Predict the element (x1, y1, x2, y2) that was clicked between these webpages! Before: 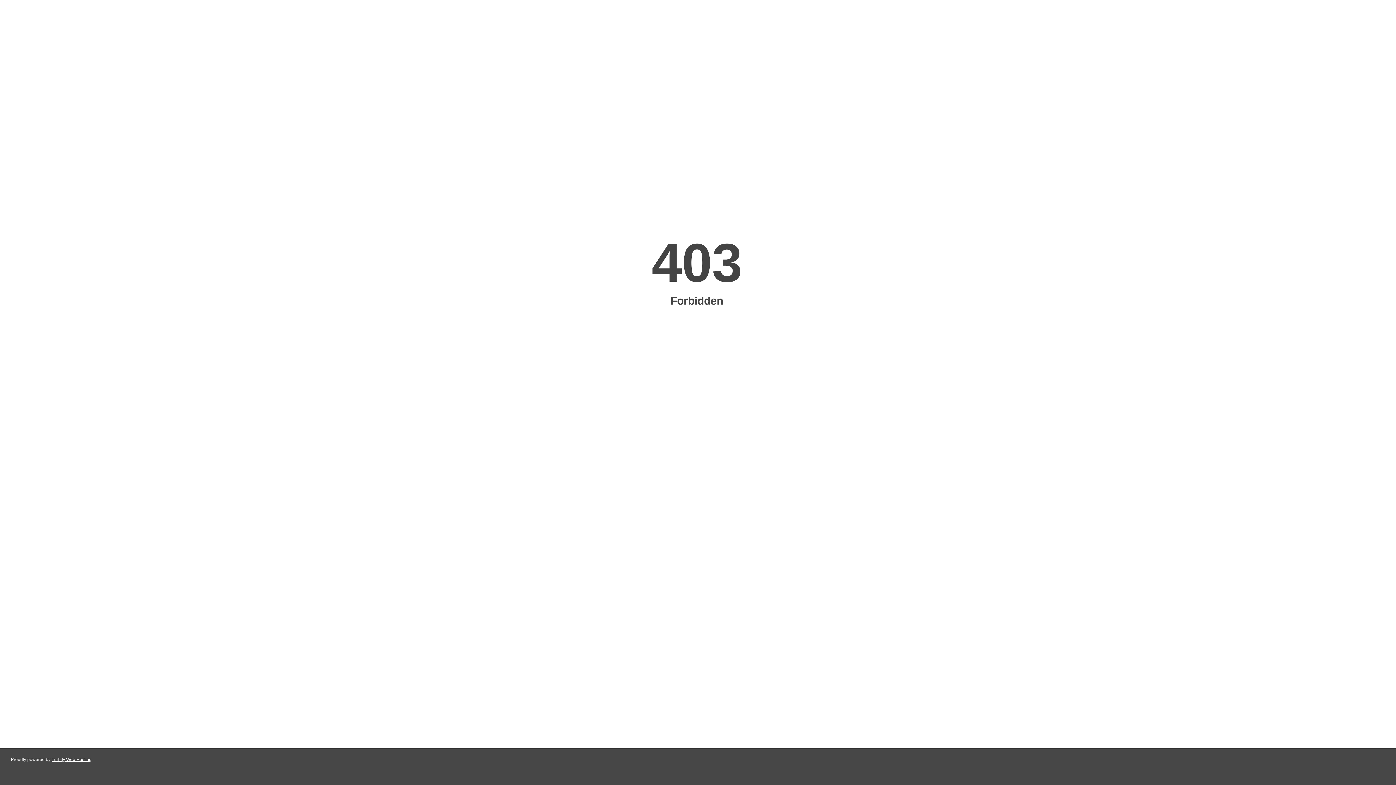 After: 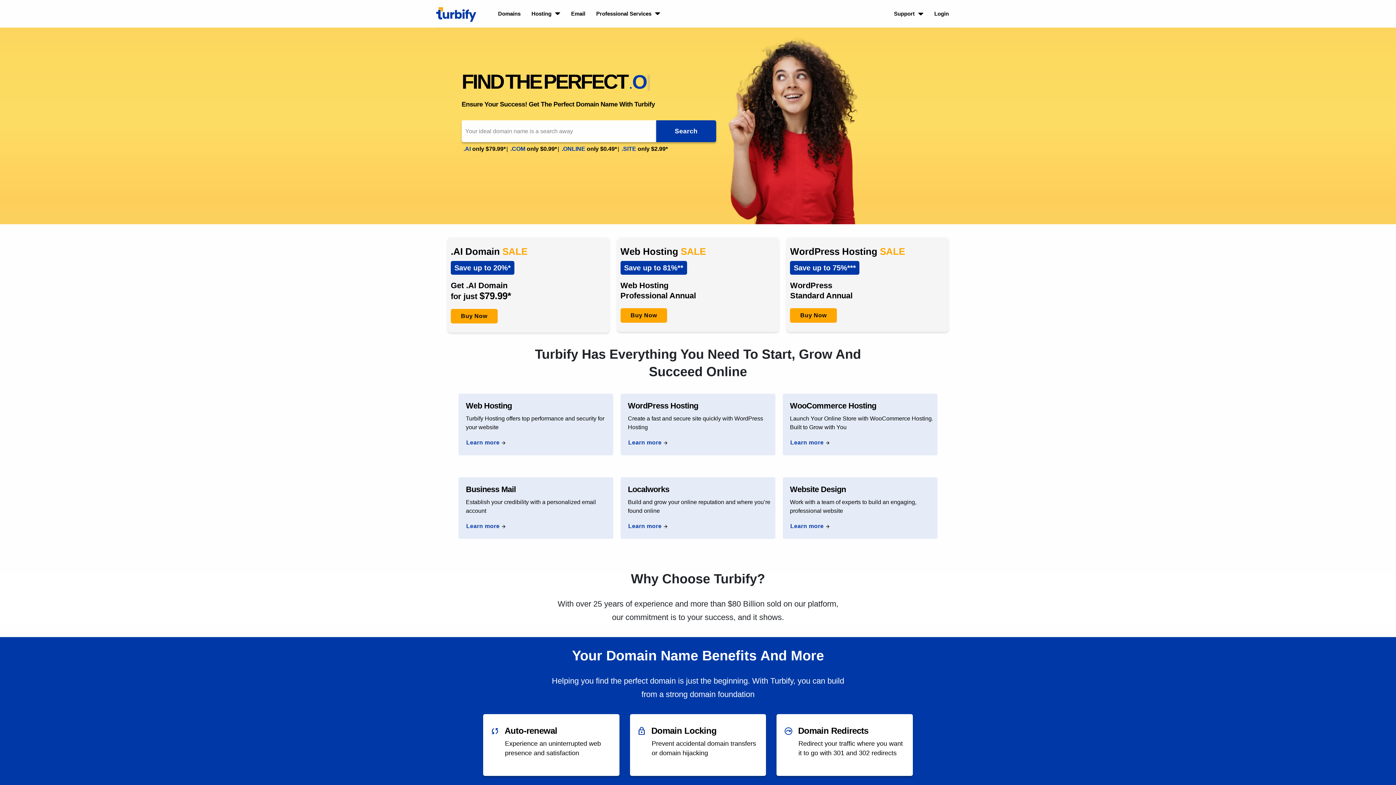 Action: label: Turbify Web Hosting bbox: (51, 757, 91, 762)